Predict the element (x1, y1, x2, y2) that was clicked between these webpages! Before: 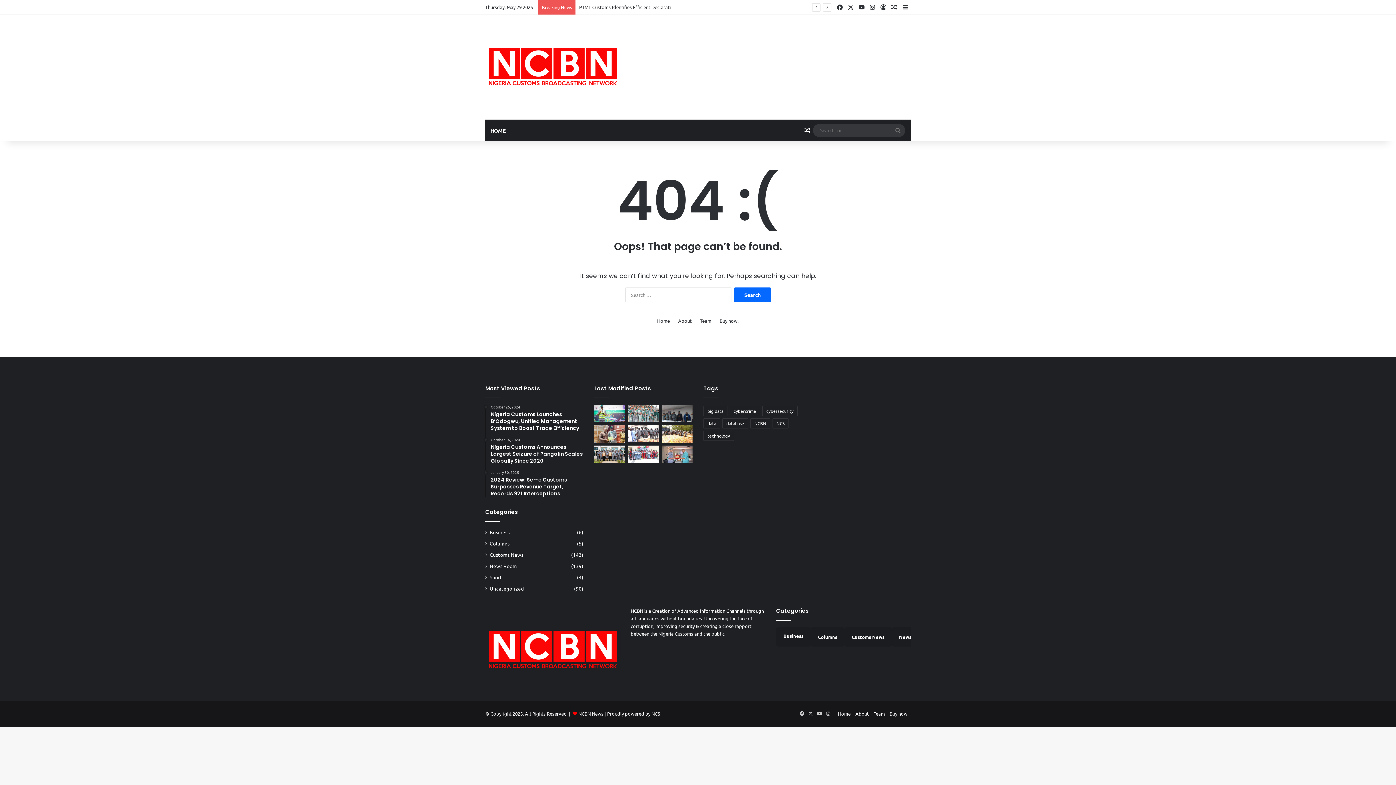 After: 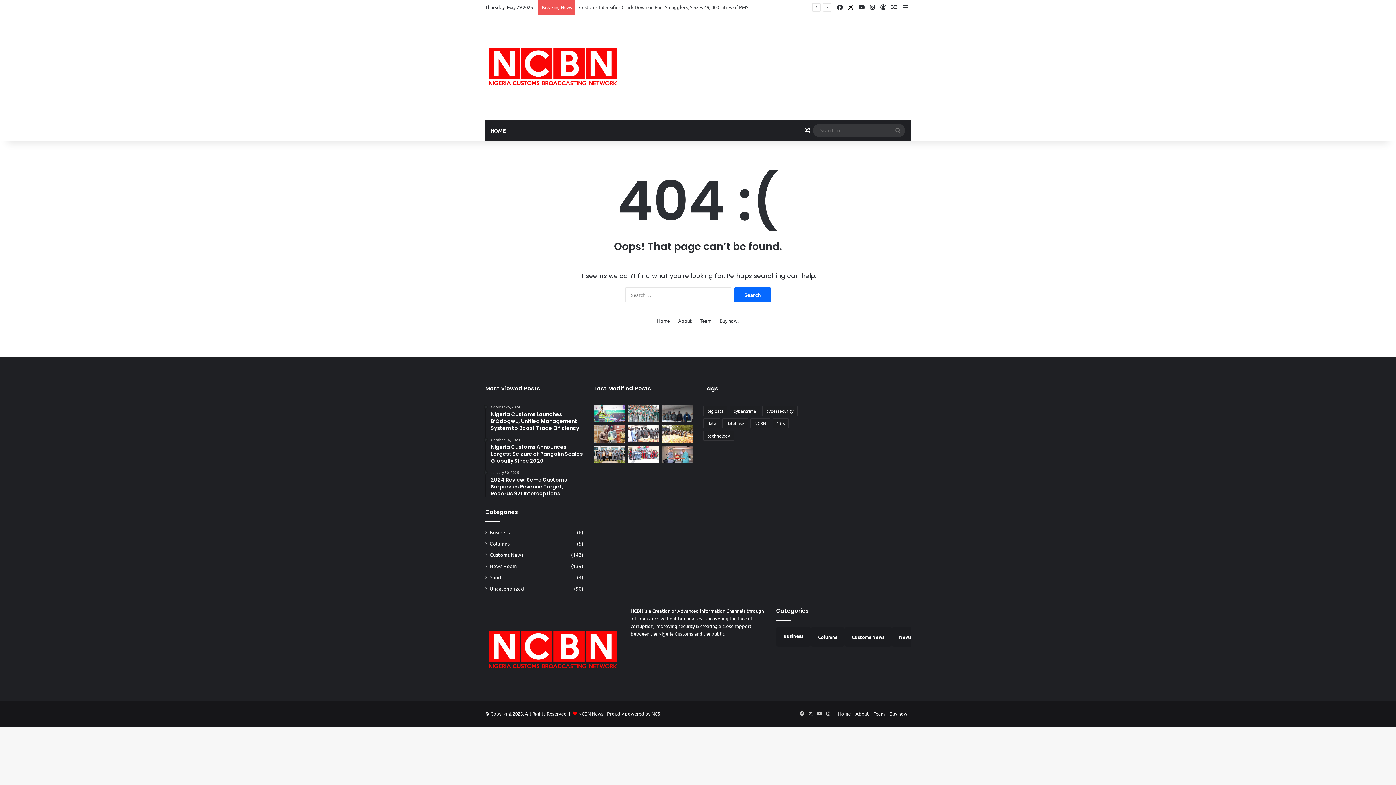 Action: bbox: (845, 0, 856, 14) label: X